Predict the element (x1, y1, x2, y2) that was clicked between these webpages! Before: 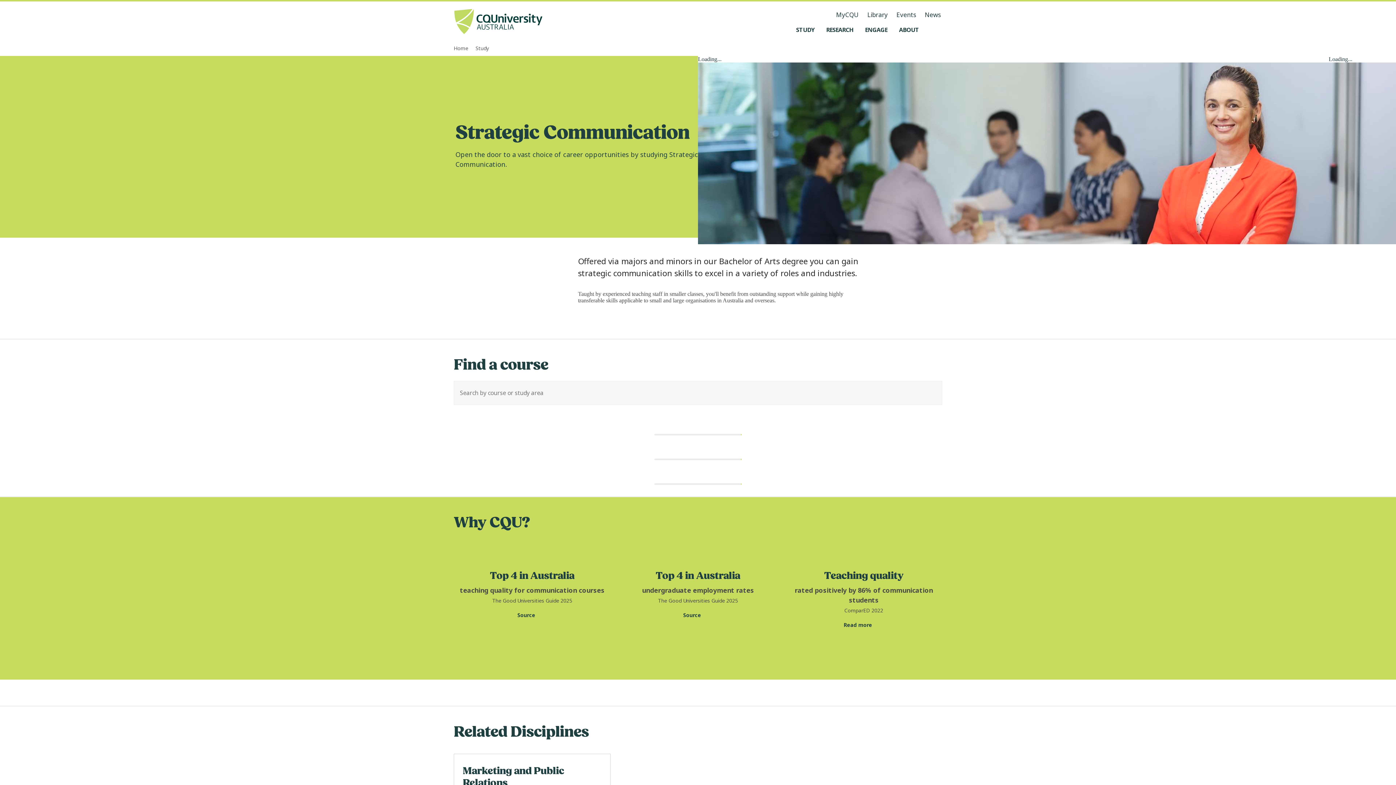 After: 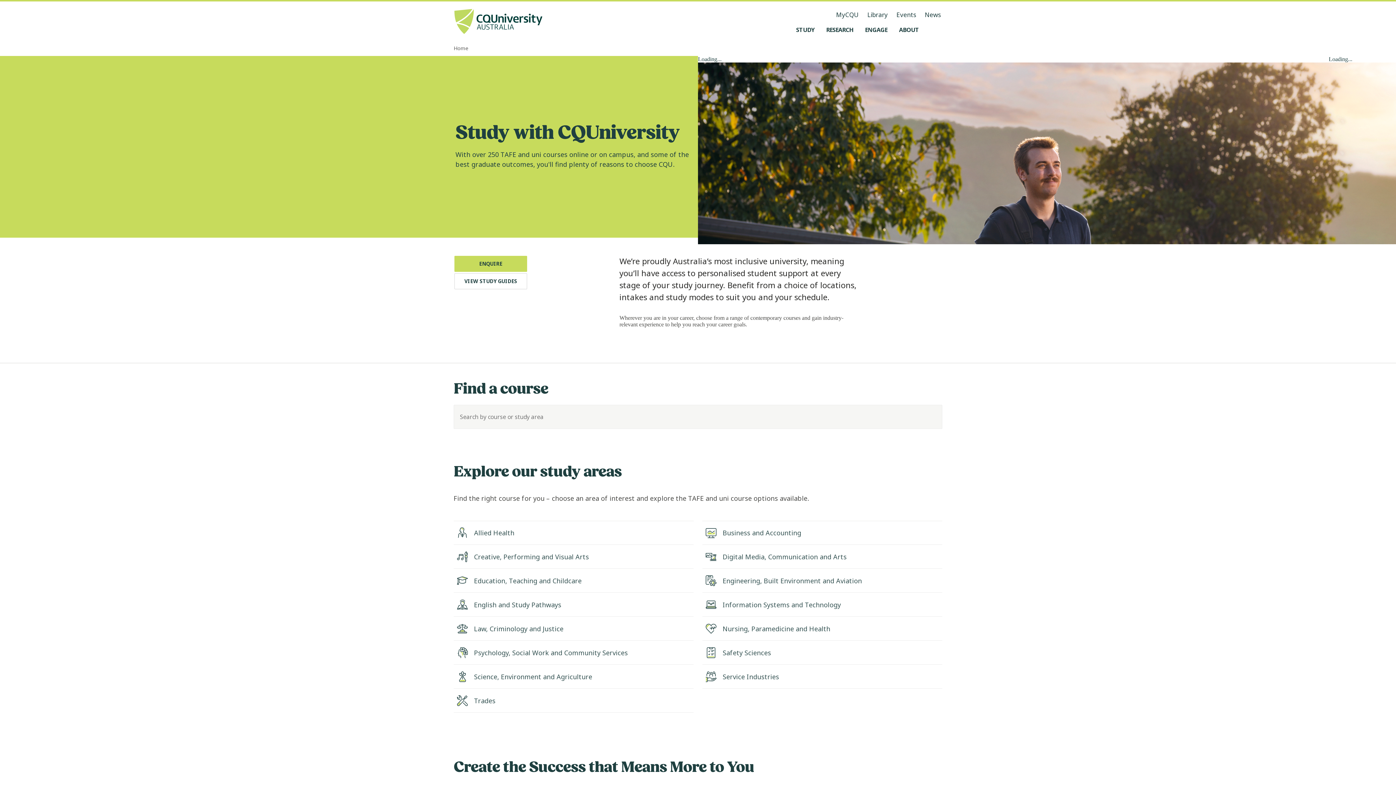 Action: label: Study bbox: (475, 44, 494, 53)